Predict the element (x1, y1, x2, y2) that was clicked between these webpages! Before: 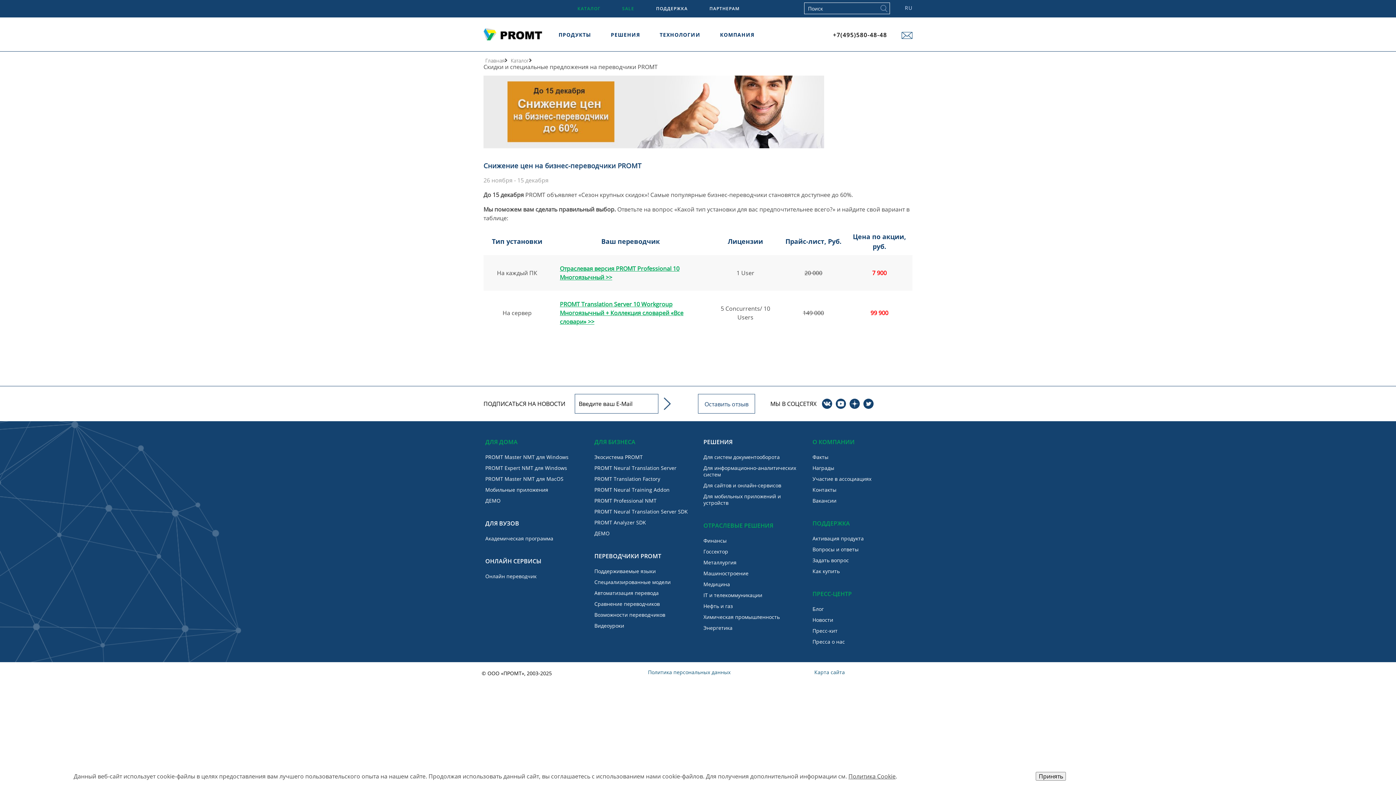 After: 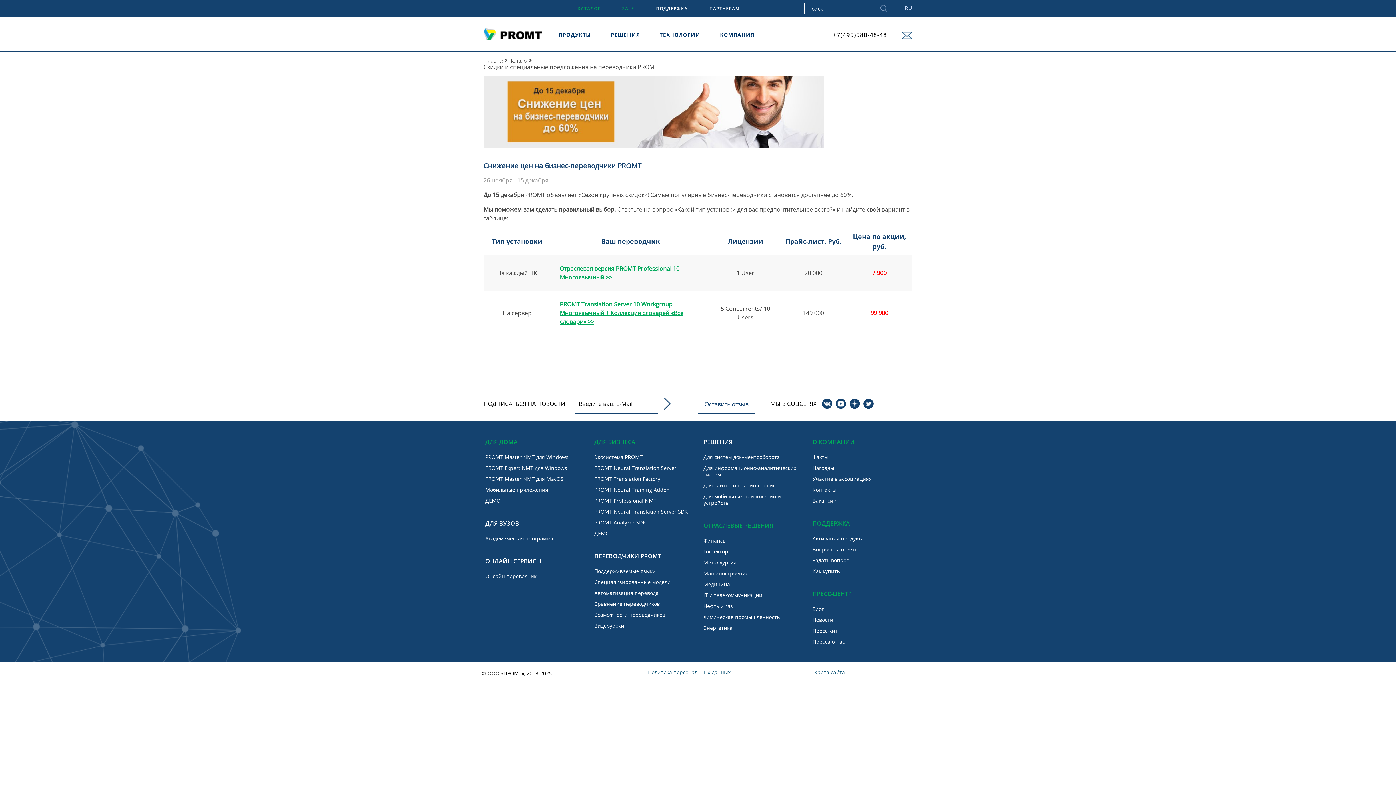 Action: label: Принять bbox: (1036, 772, 1066, 781)